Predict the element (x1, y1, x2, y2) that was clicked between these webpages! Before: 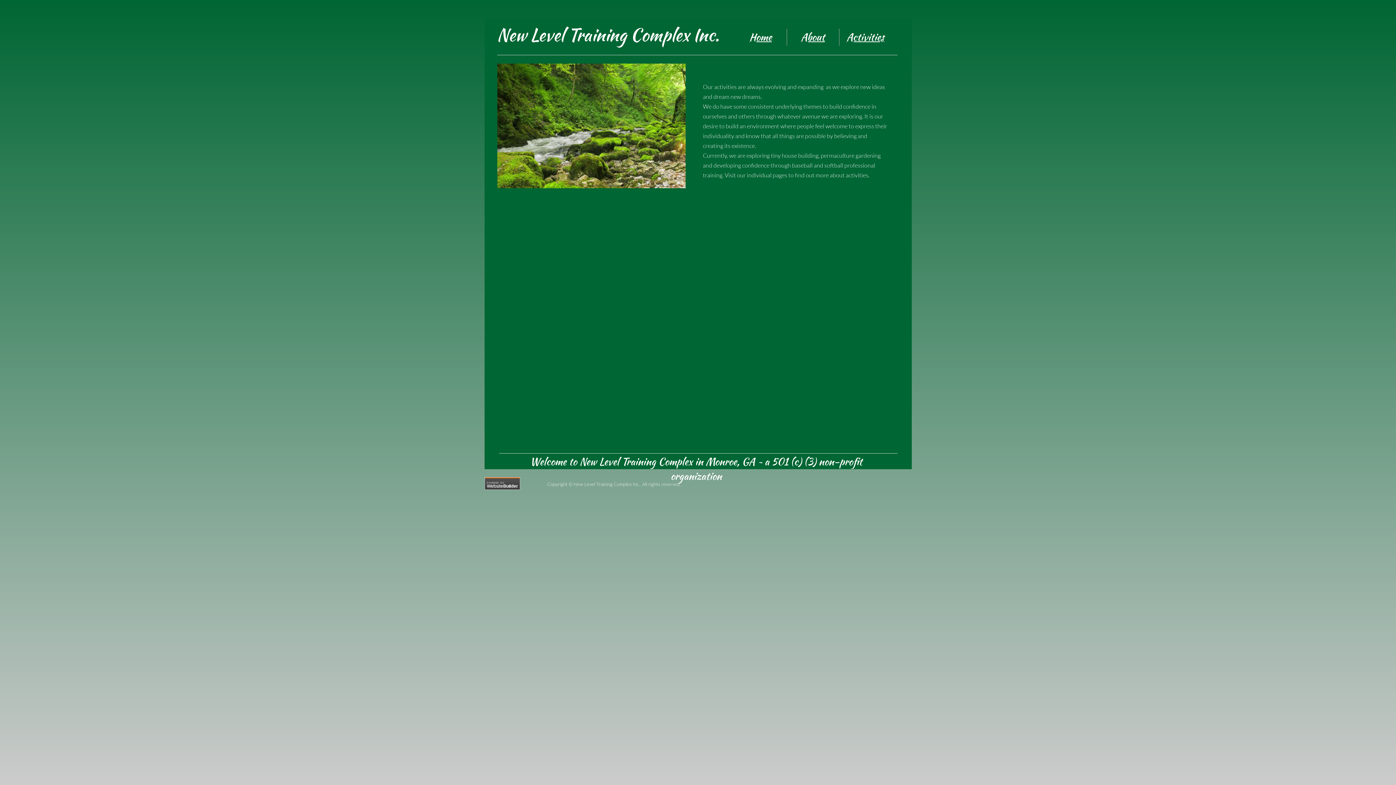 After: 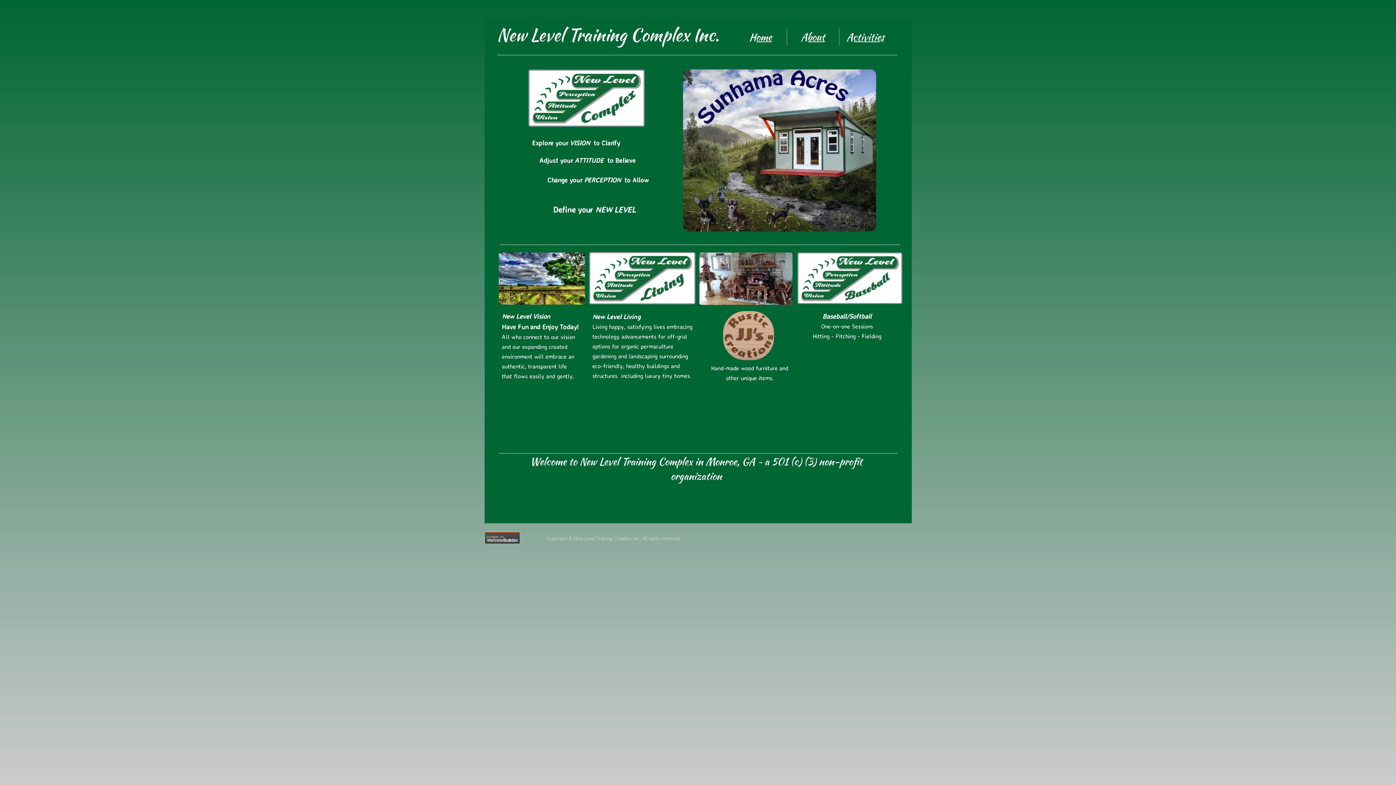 Action: bbox: (749, 29, 772, 44) label: Home